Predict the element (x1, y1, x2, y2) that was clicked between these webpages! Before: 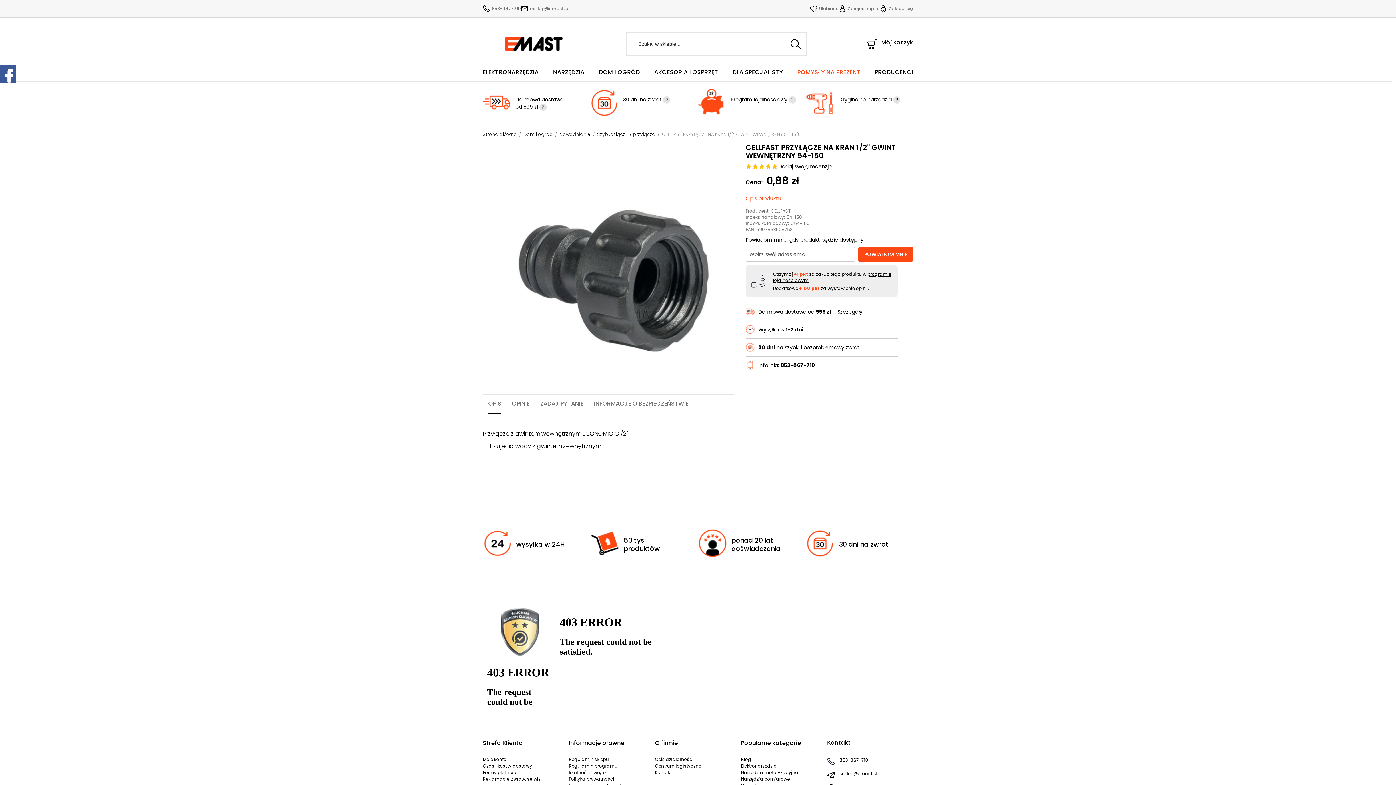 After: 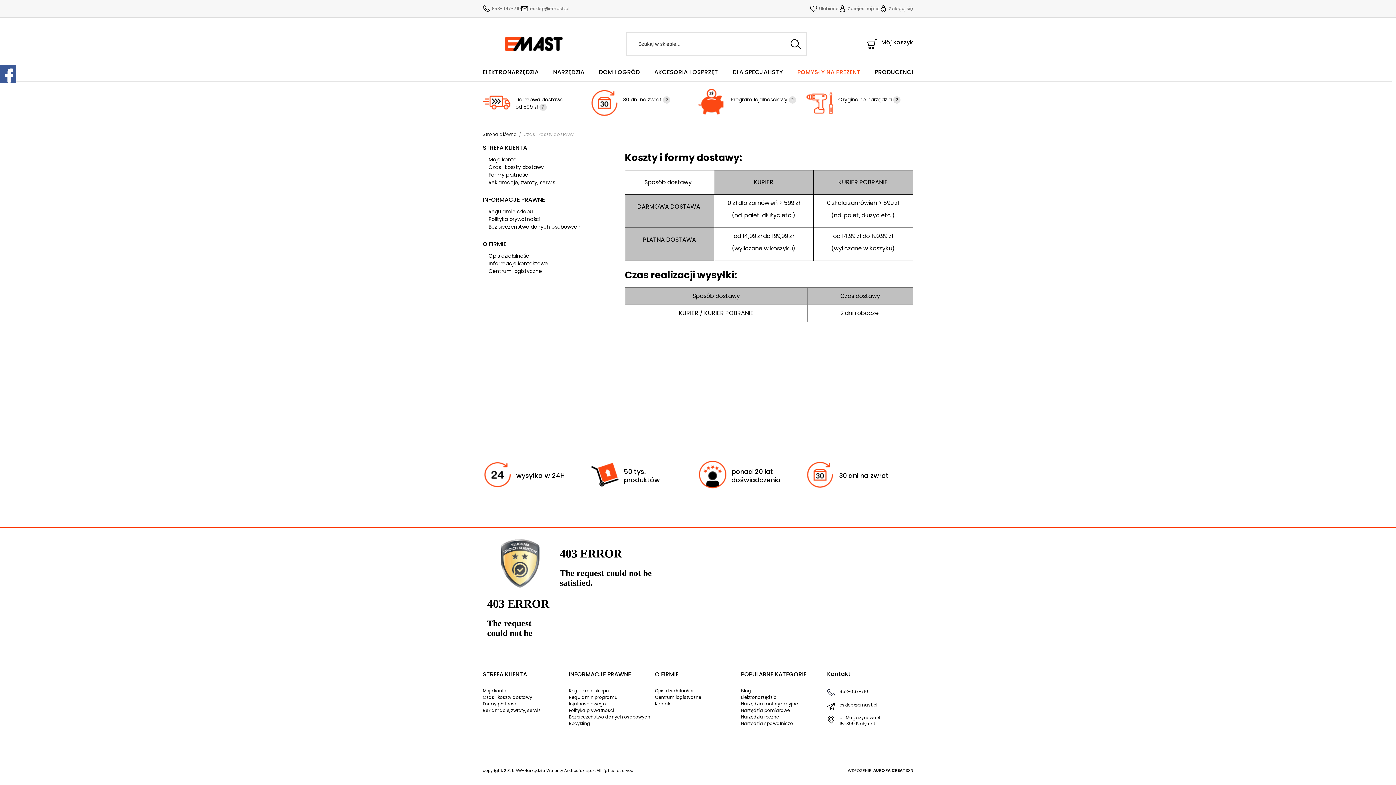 Action: bbox: (482, 763, 532, 769) label: Czas i koszty dostawy